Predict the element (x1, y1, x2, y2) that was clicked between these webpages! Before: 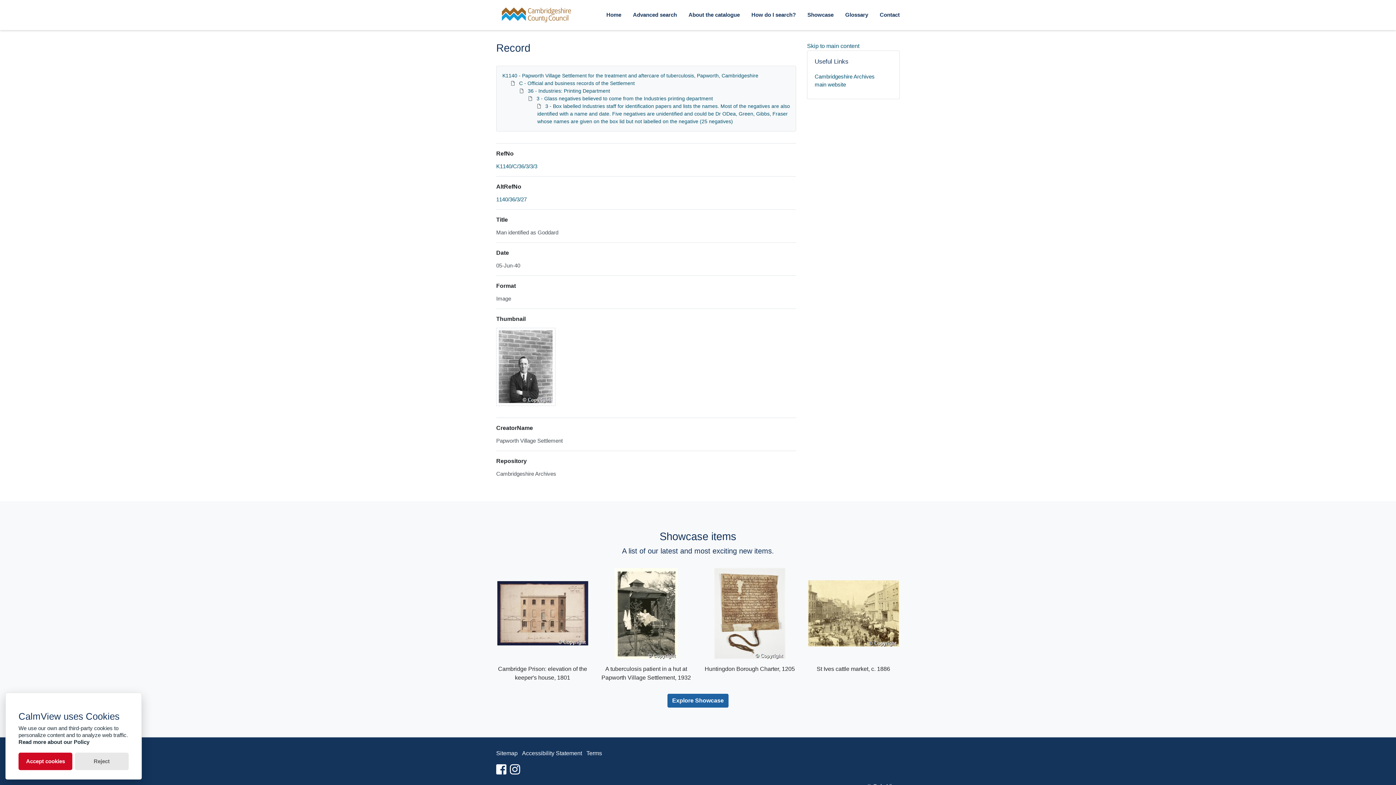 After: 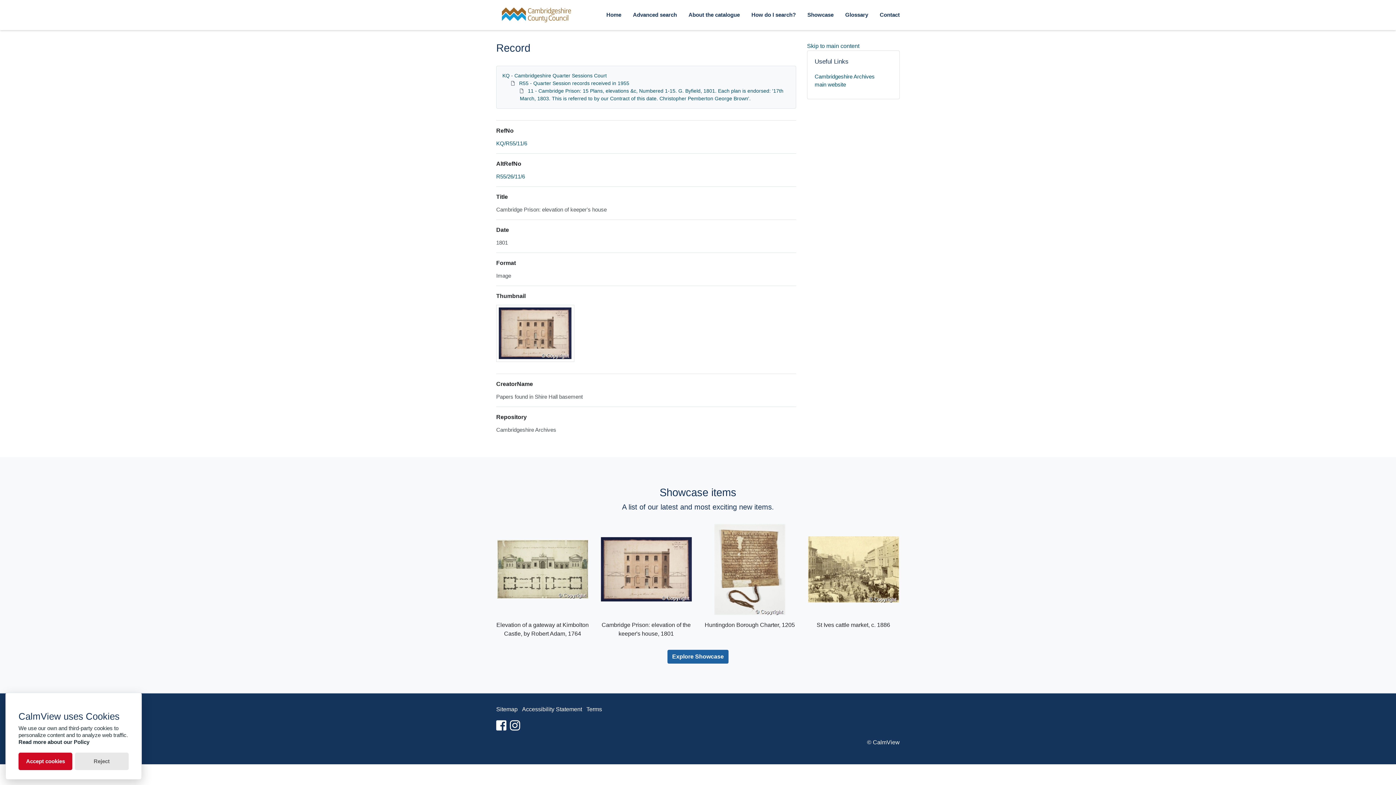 Action: bbox: (496, 568, 589, 682) label: Cambridge Prison: elevation of the keeper's house, 1801